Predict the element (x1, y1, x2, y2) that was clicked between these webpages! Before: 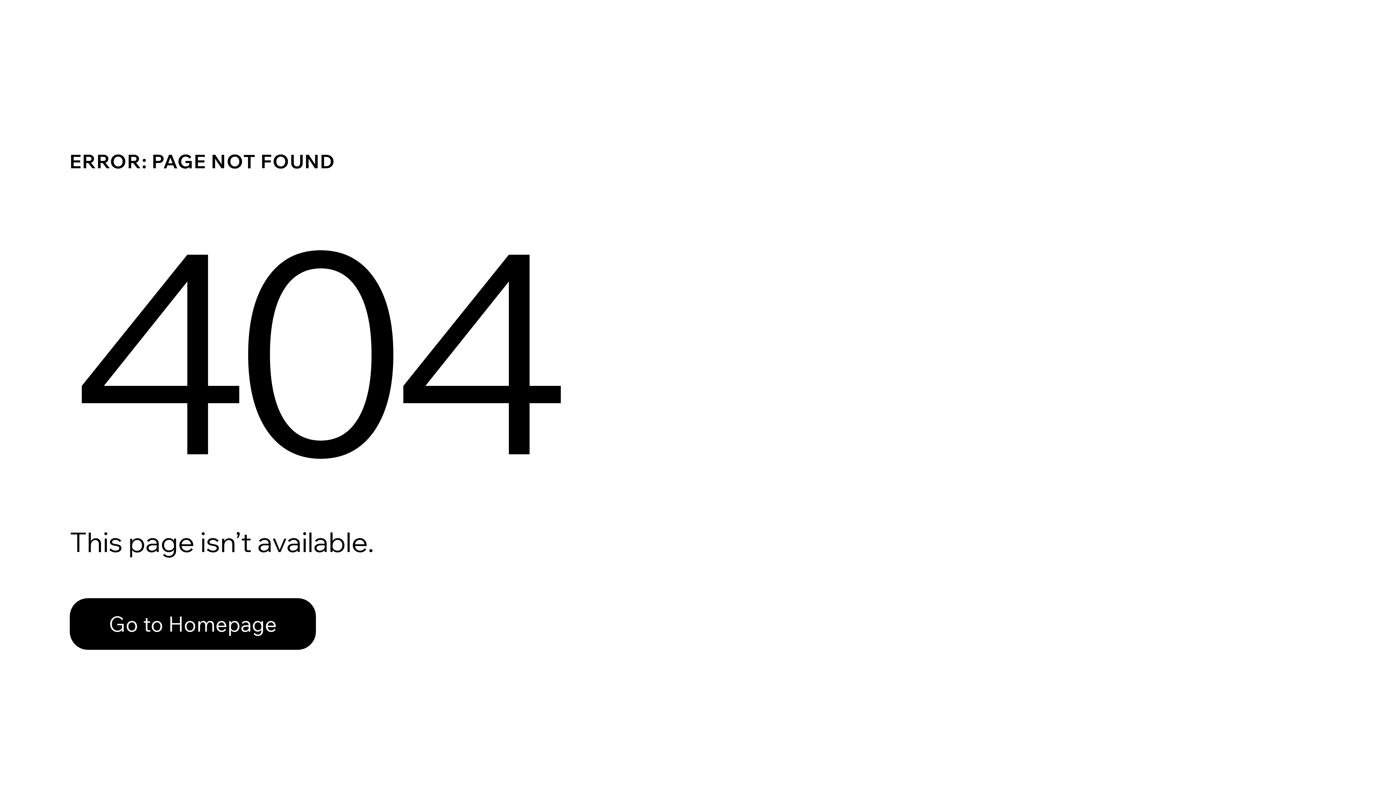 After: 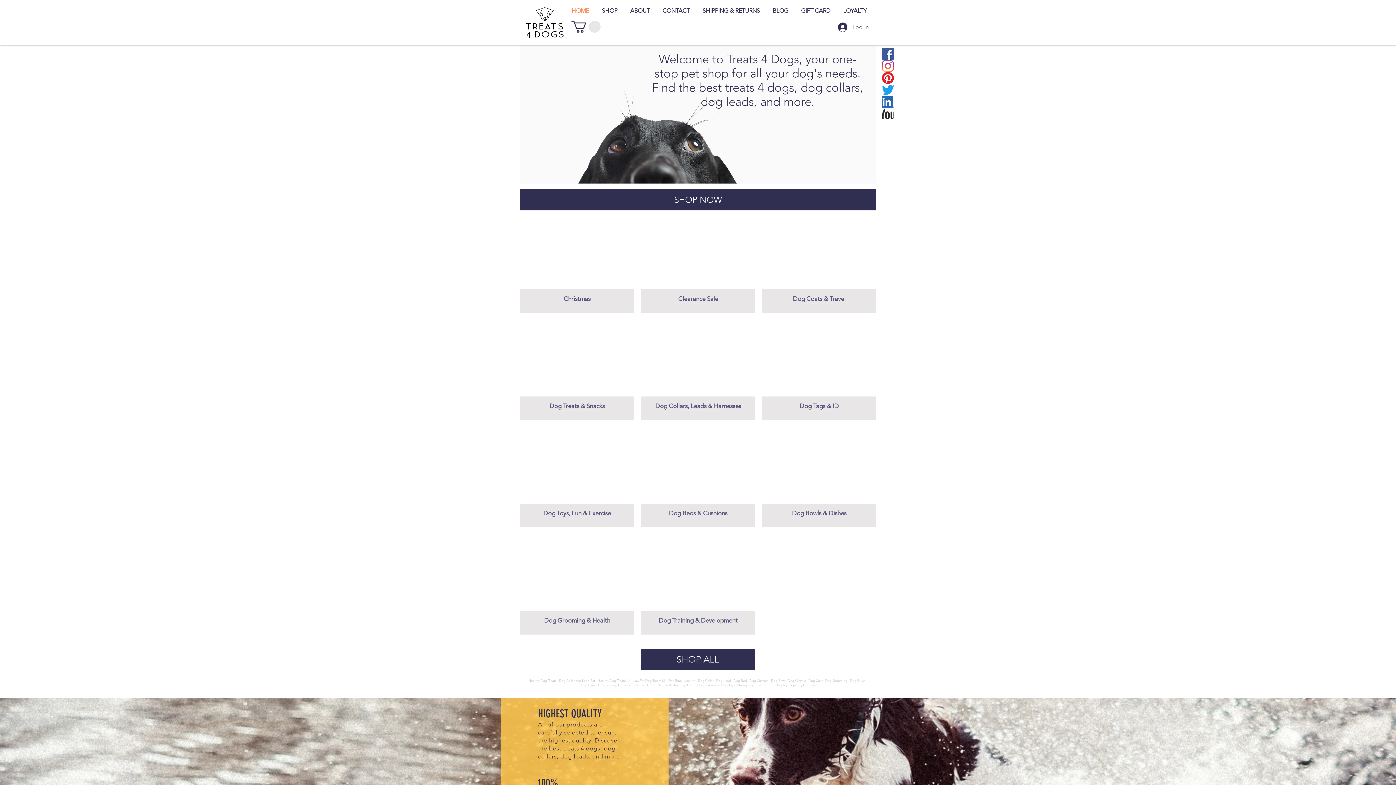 Action: label: Go to Homepage bbox: (69, 598, 316, 650)